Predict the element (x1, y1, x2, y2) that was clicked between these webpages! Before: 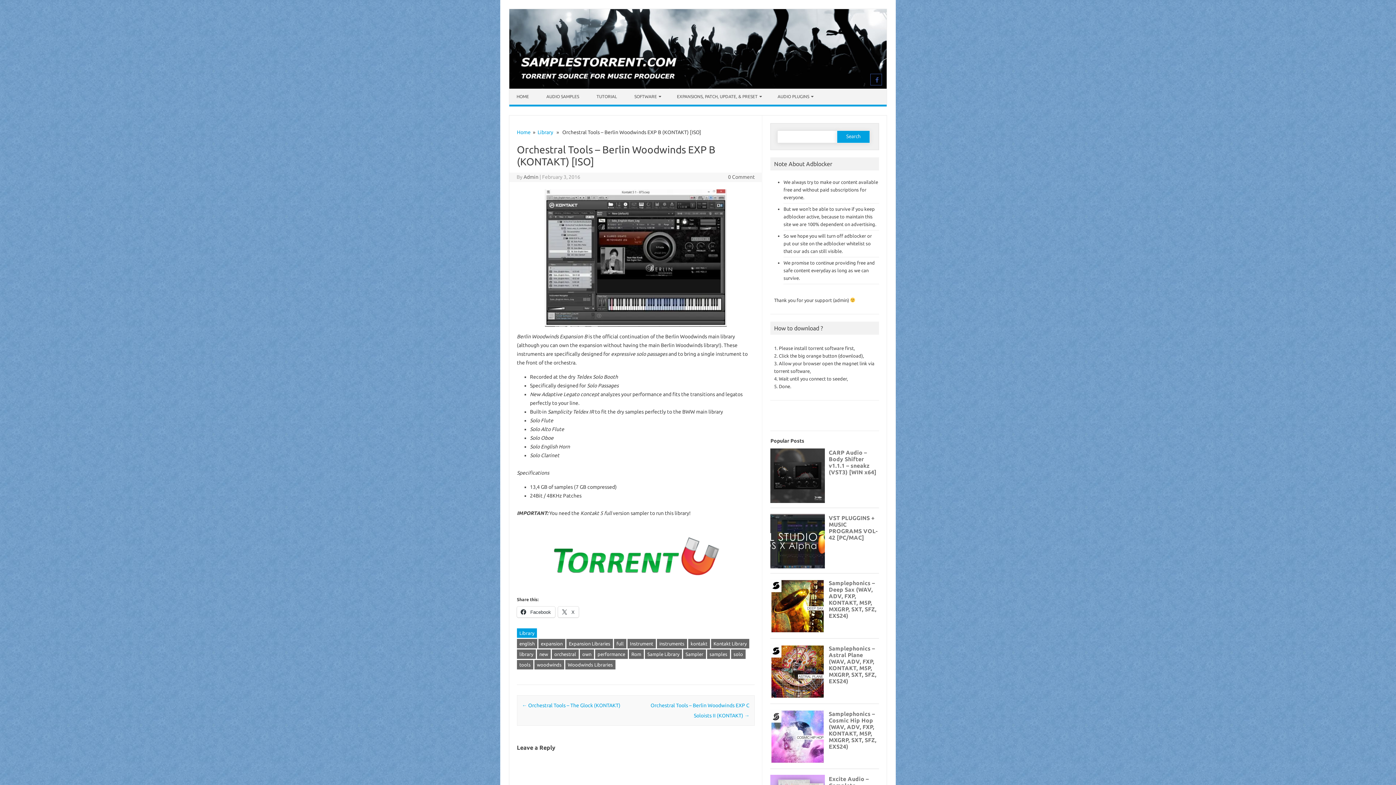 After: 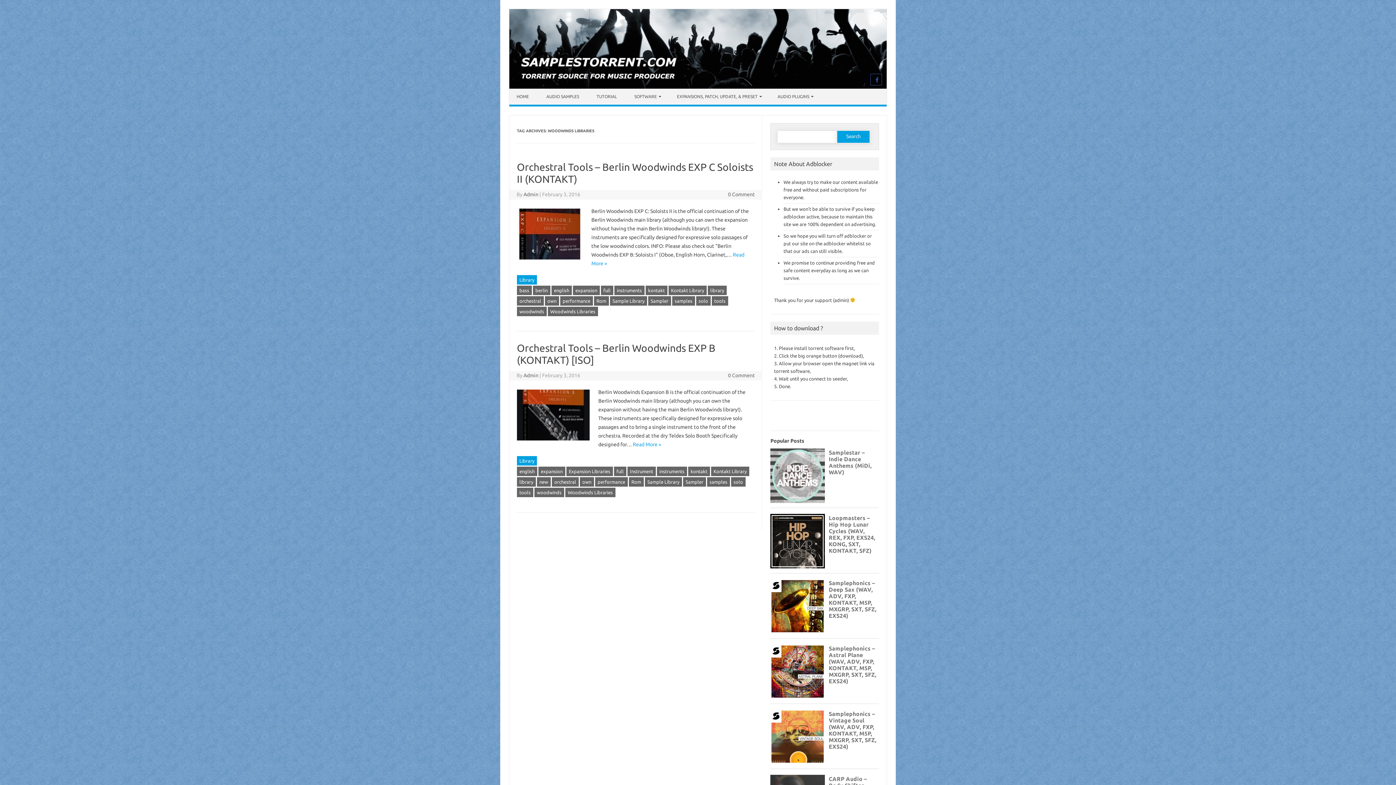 Action: bbox: (565, 660, 615, 669) label: Woodwinds Libraries